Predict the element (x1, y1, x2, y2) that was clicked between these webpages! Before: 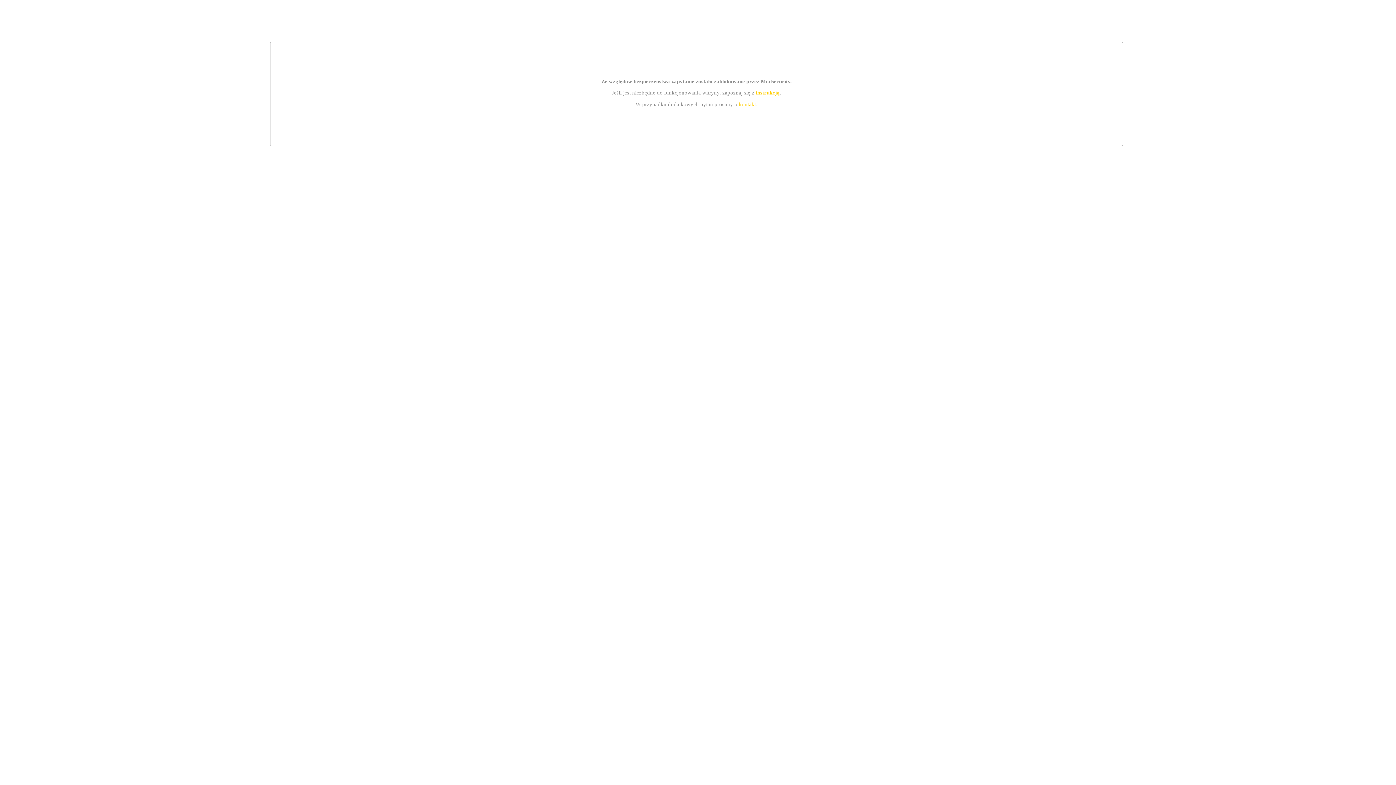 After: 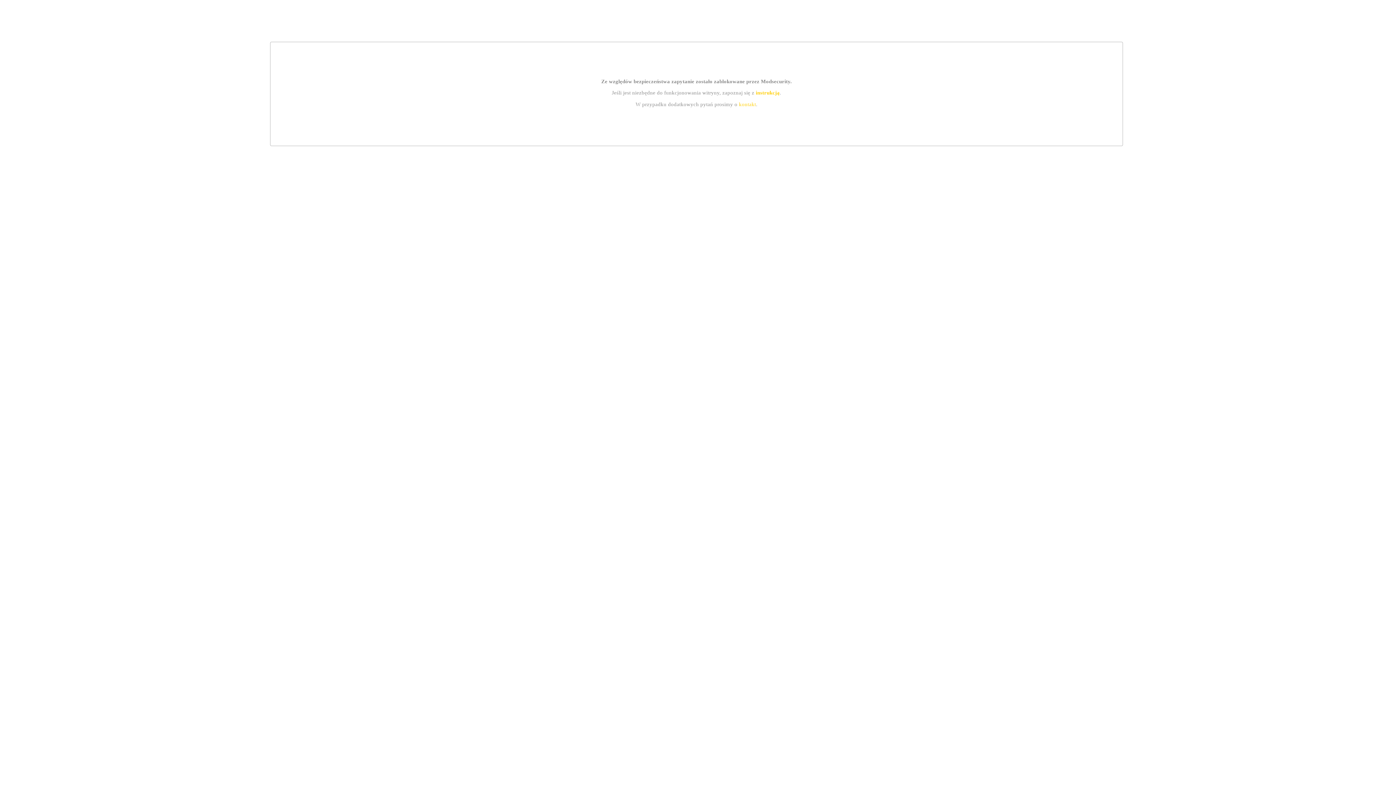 Action: label: kontakt bbox: (739, 101, 756, 107)